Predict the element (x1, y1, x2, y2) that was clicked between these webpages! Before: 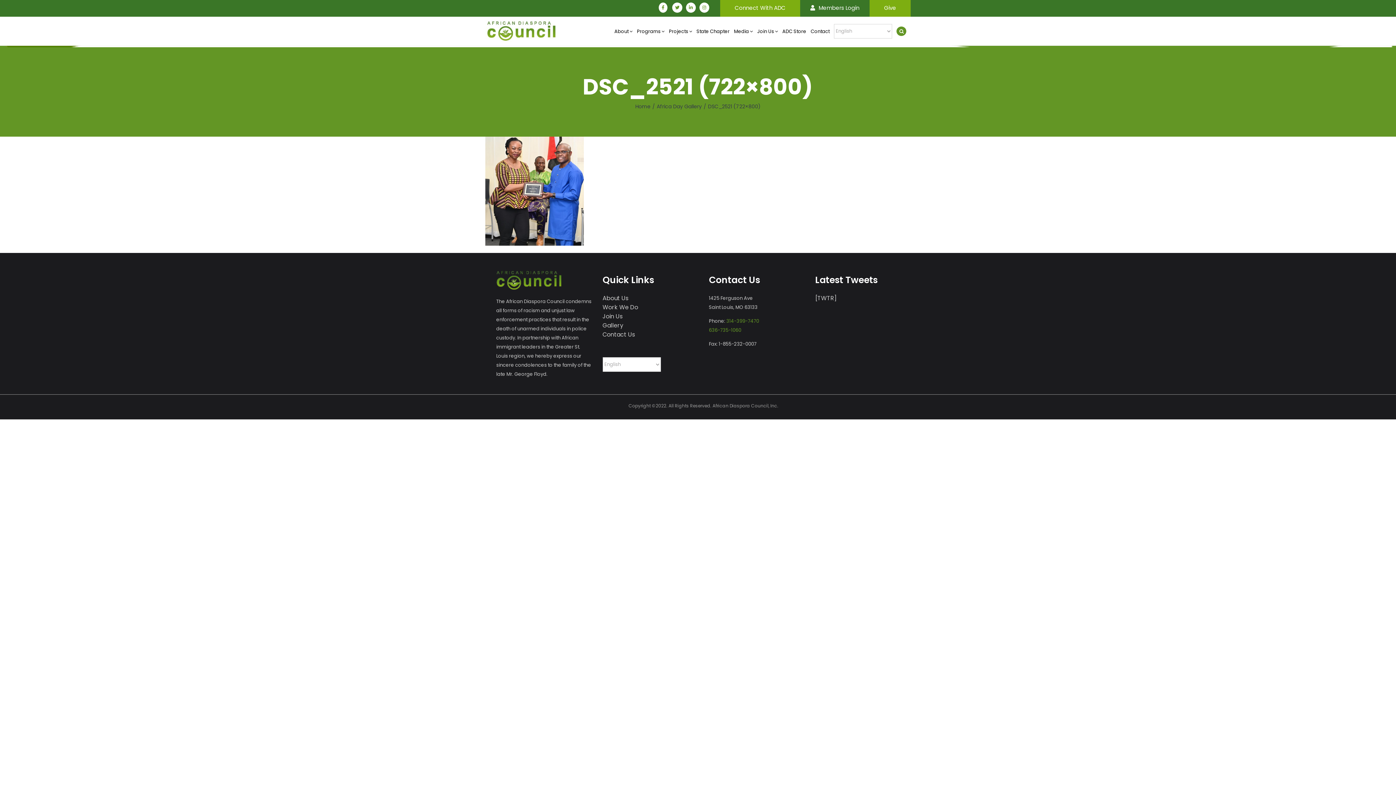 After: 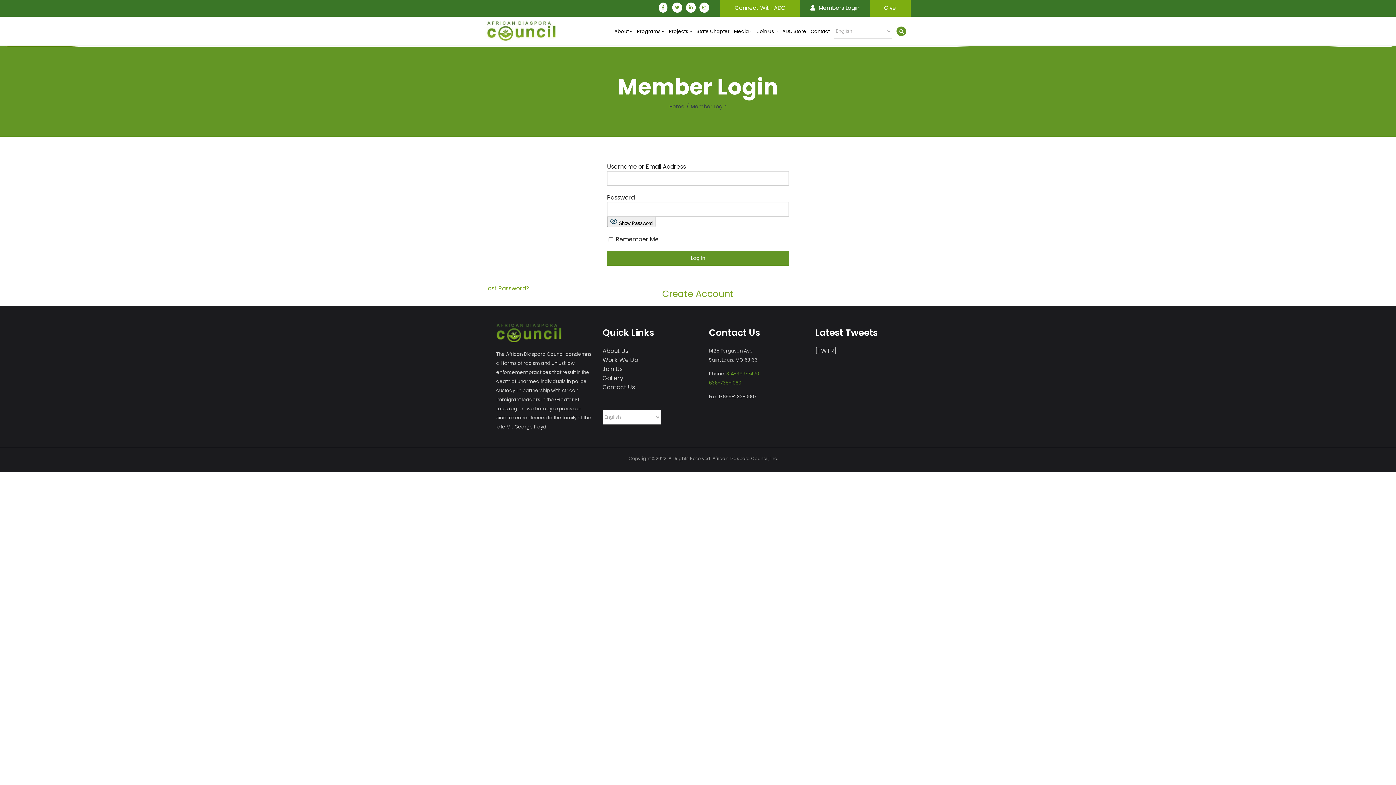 Action: bbox: (801, 0, 868, 15) label: Members Login